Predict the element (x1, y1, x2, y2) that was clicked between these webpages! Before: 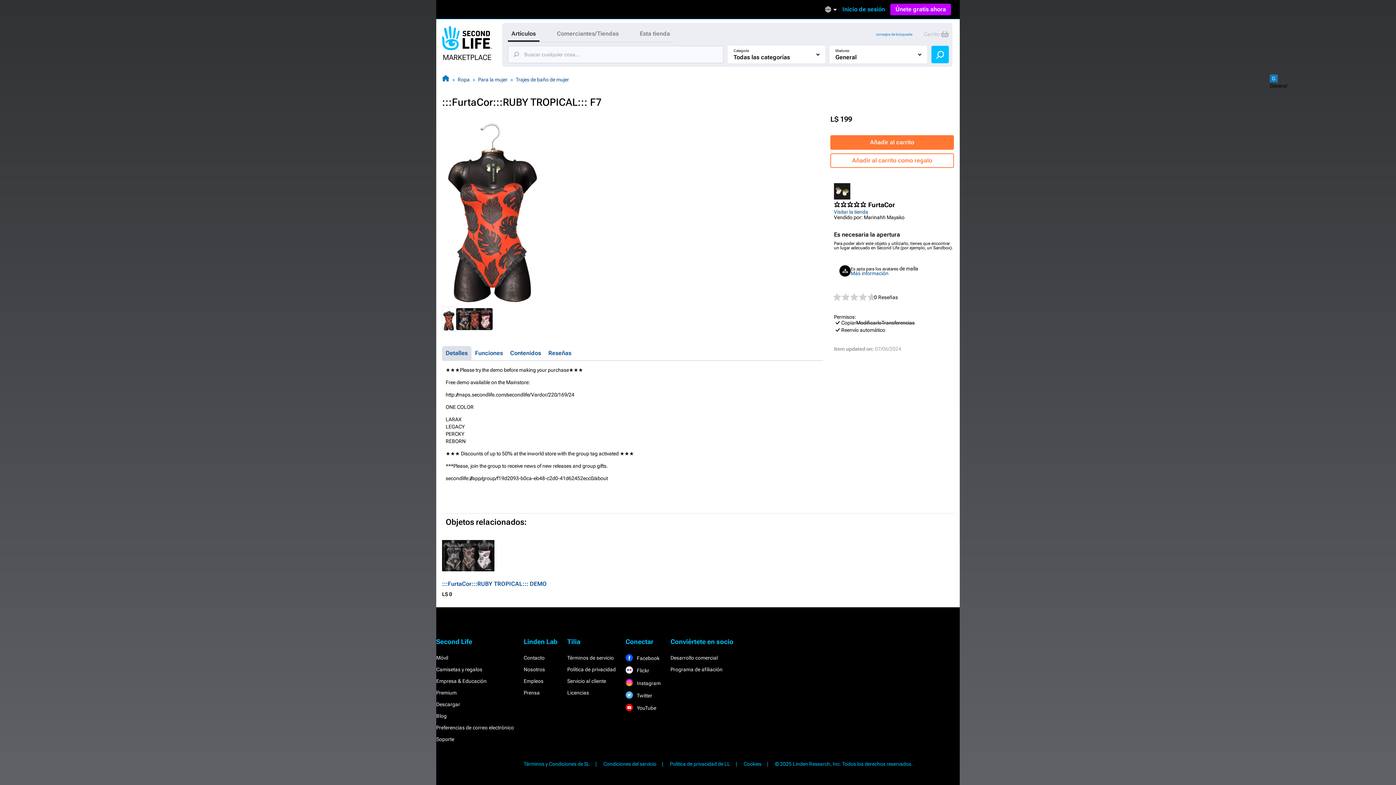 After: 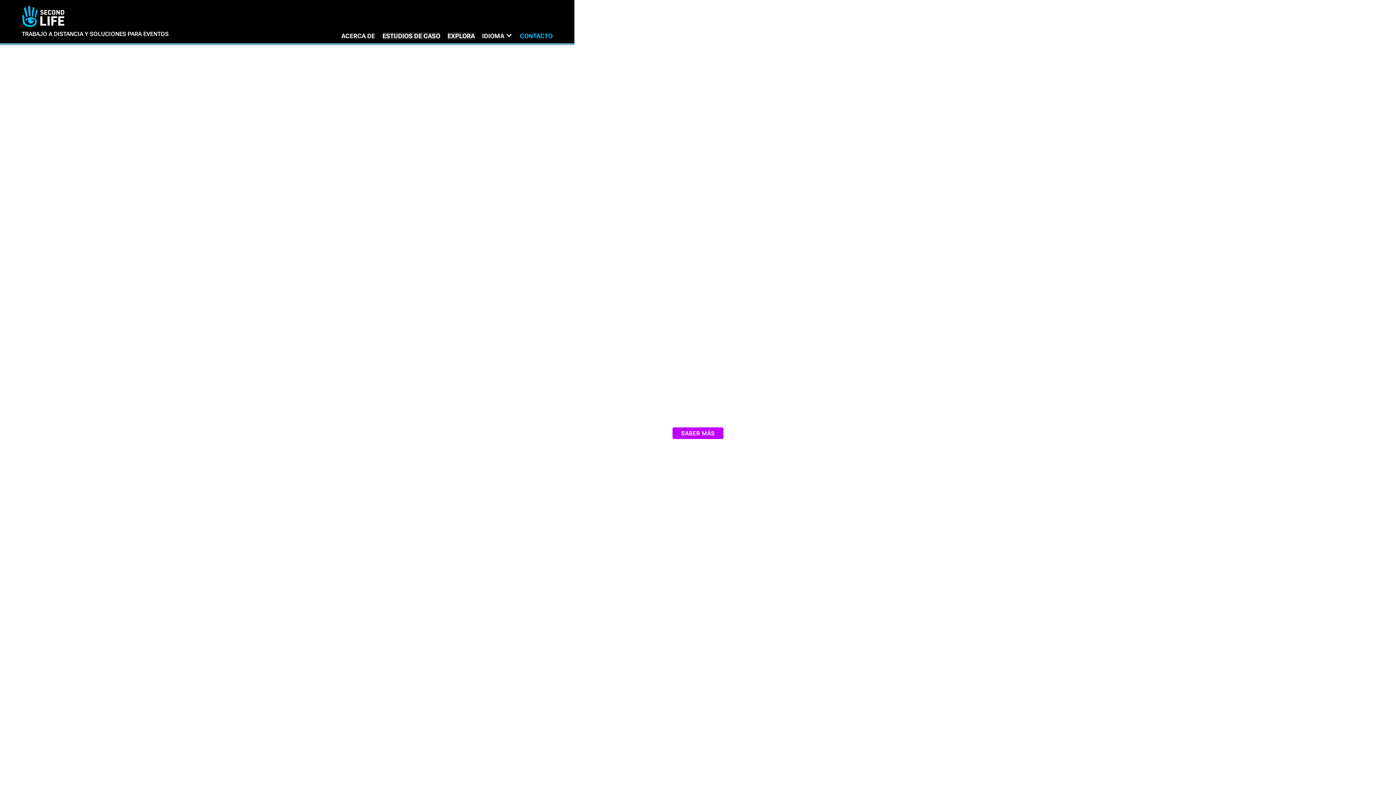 Action: bbox: (436, 678, 486, 684) label: Empresa & Educación